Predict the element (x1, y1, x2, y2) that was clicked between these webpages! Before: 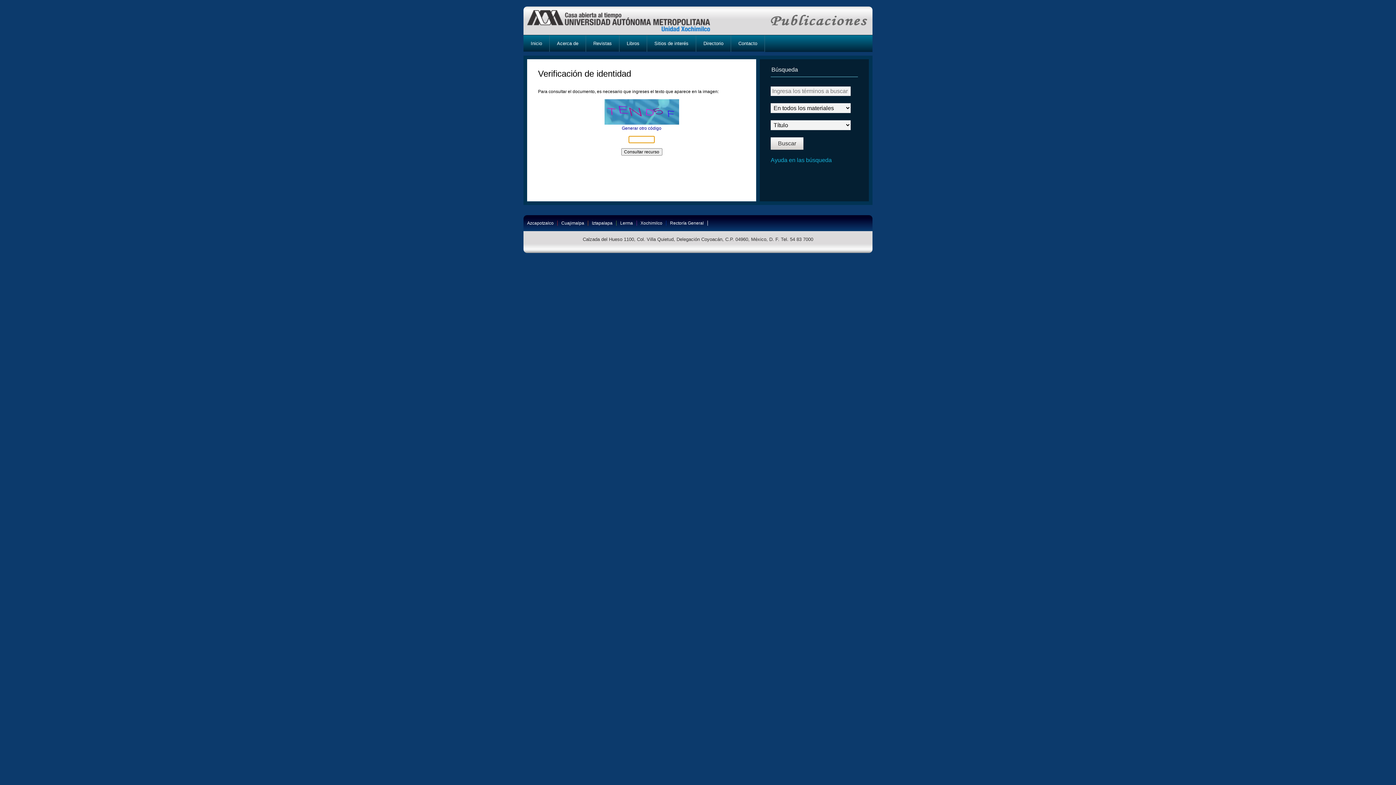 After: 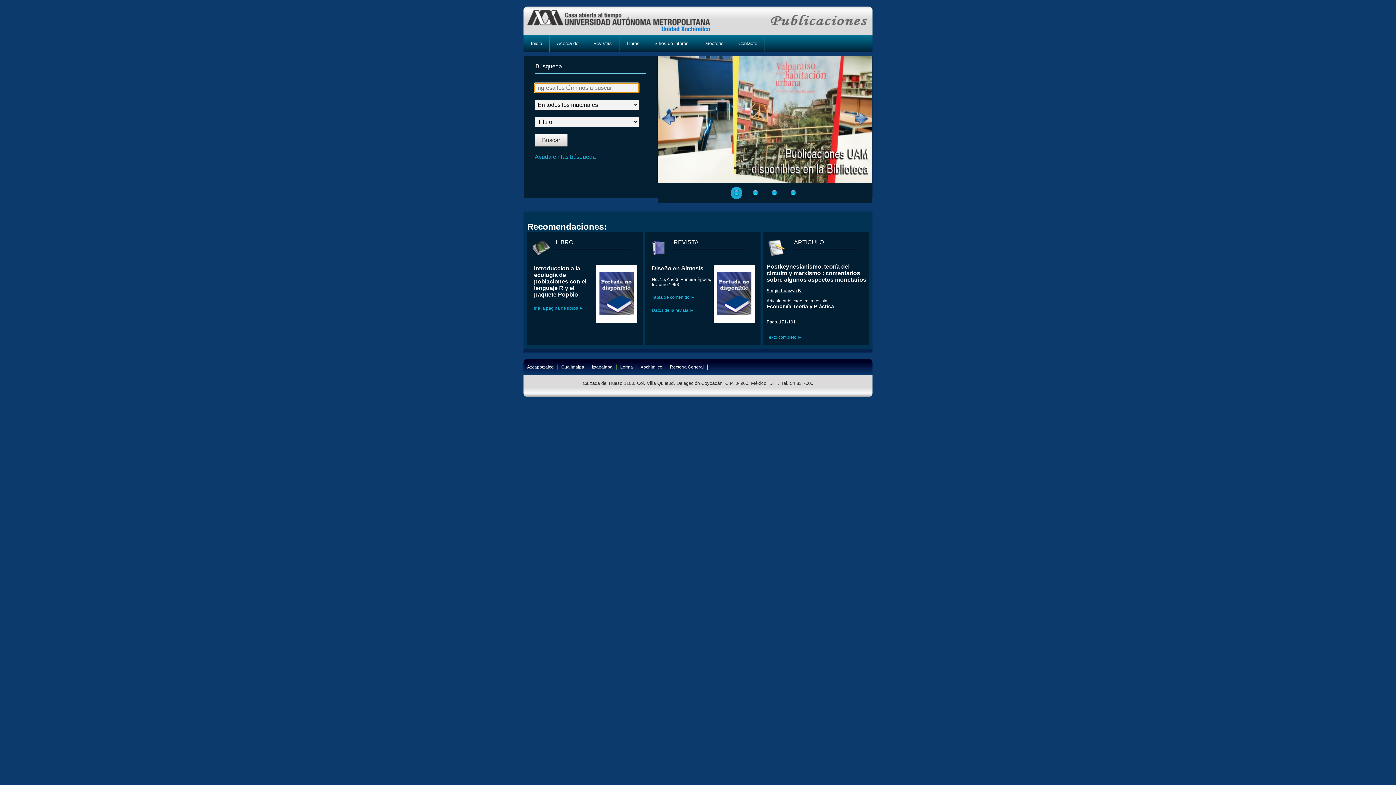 Action: bbox: (523, 35, 549, 52) label: Inicio